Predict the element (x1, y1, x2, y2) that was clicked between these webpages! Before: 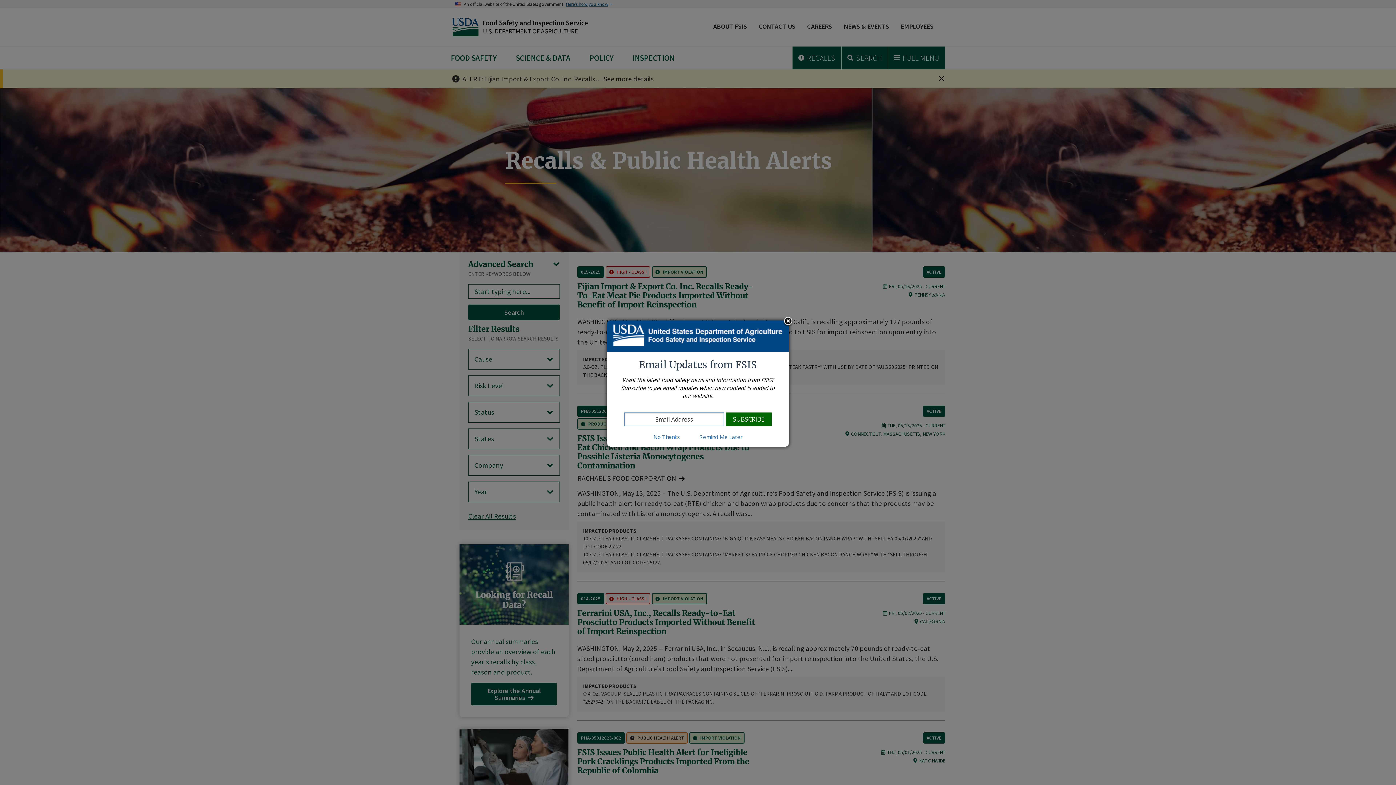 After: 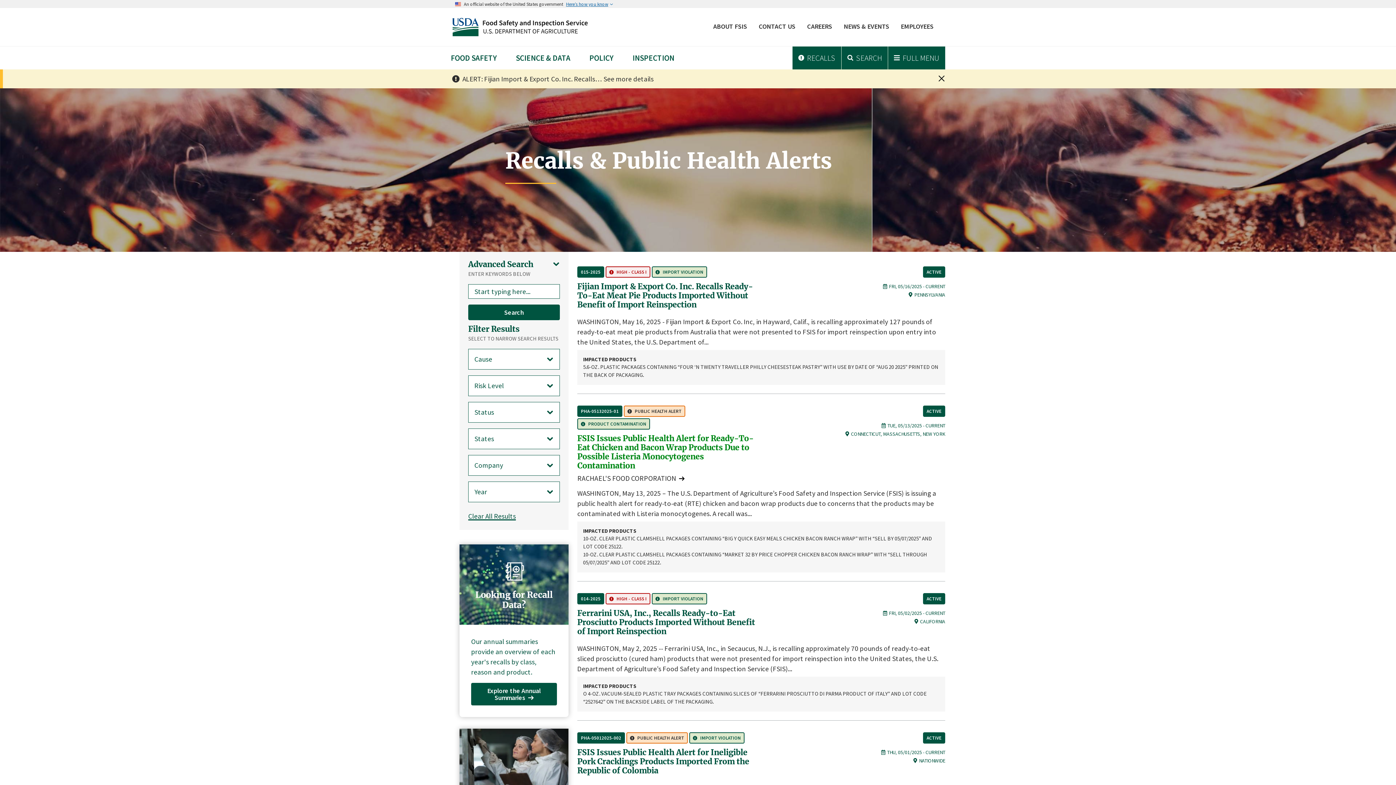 Action: label: No Thanks bbox: (644, 433, 689, 440)